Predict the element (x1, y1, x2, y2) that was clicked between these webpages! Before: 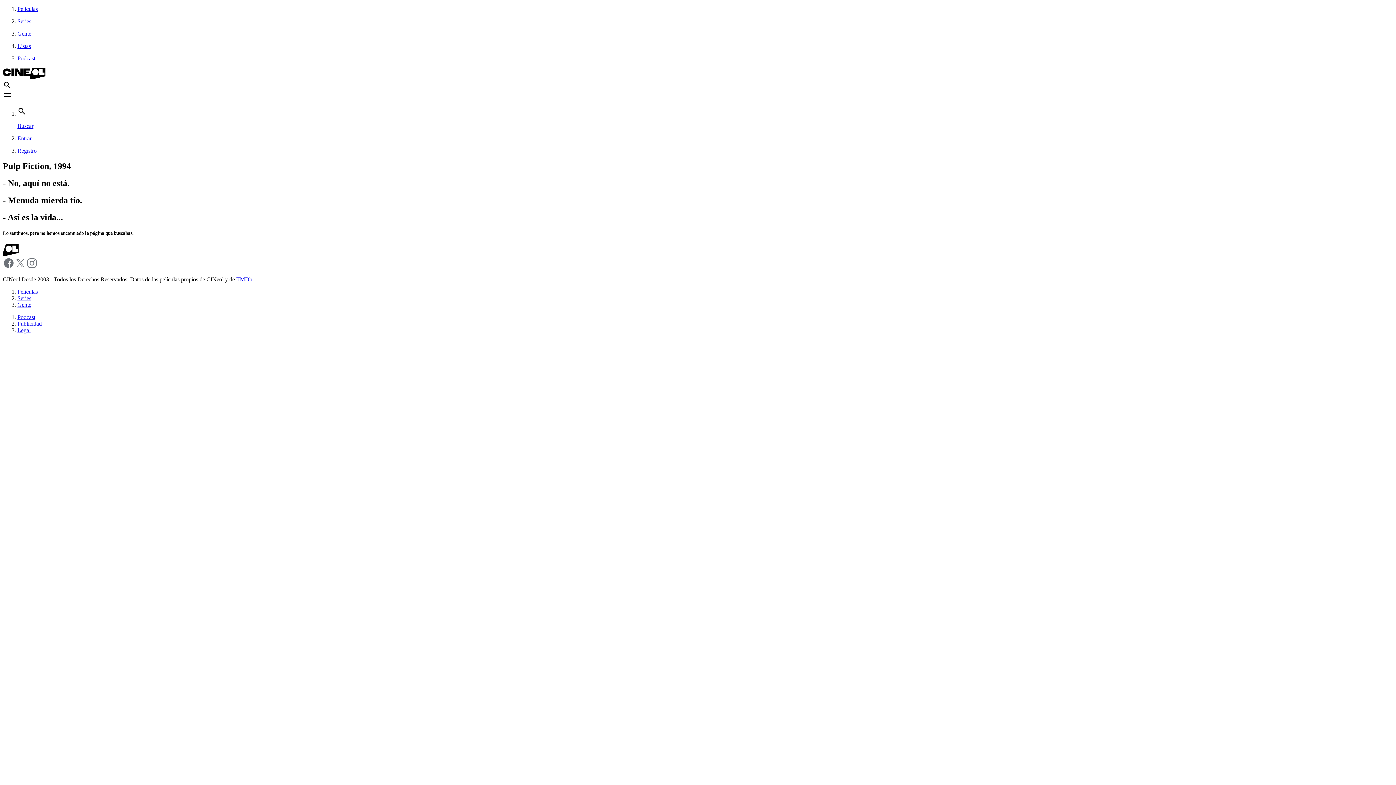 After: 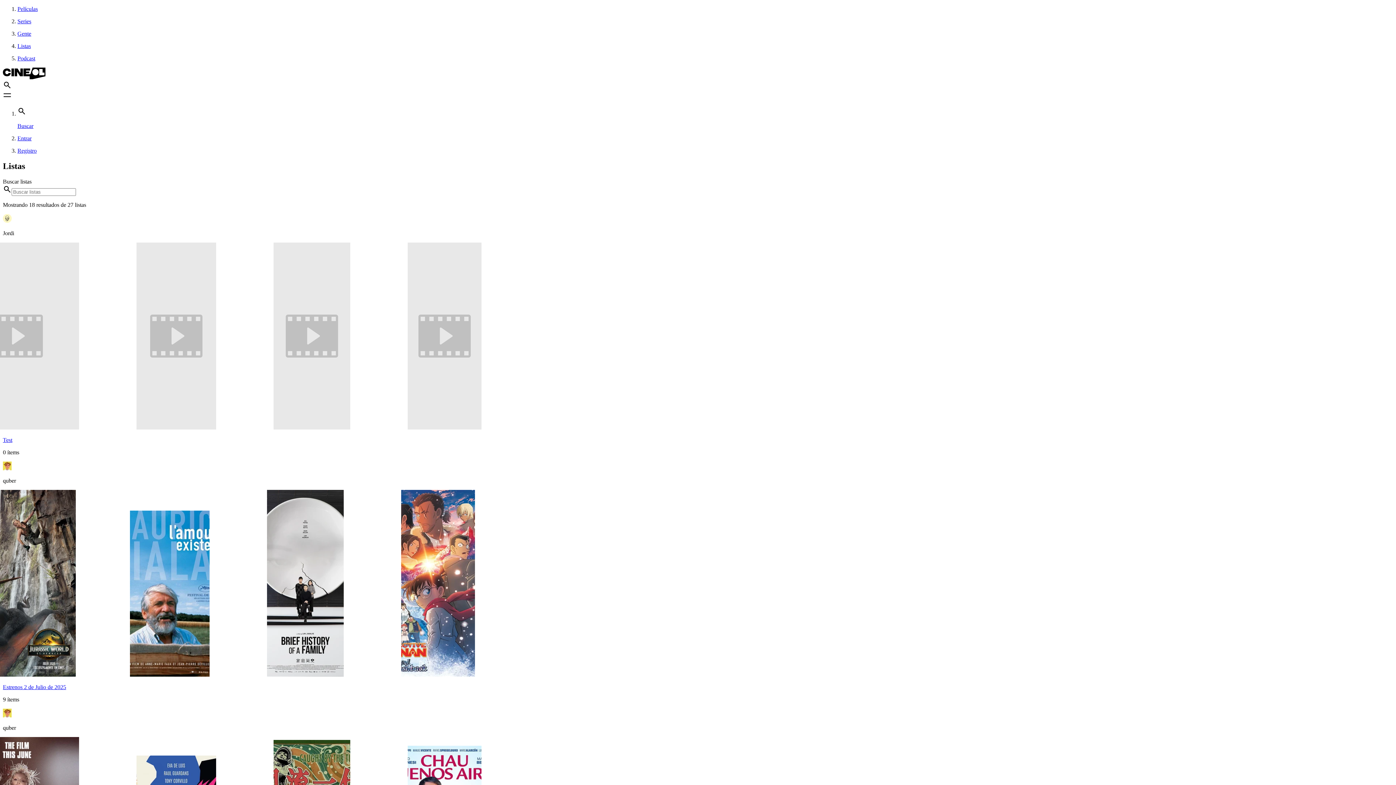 Action: bbox: (17, 42, 1393, 49) label: Listas